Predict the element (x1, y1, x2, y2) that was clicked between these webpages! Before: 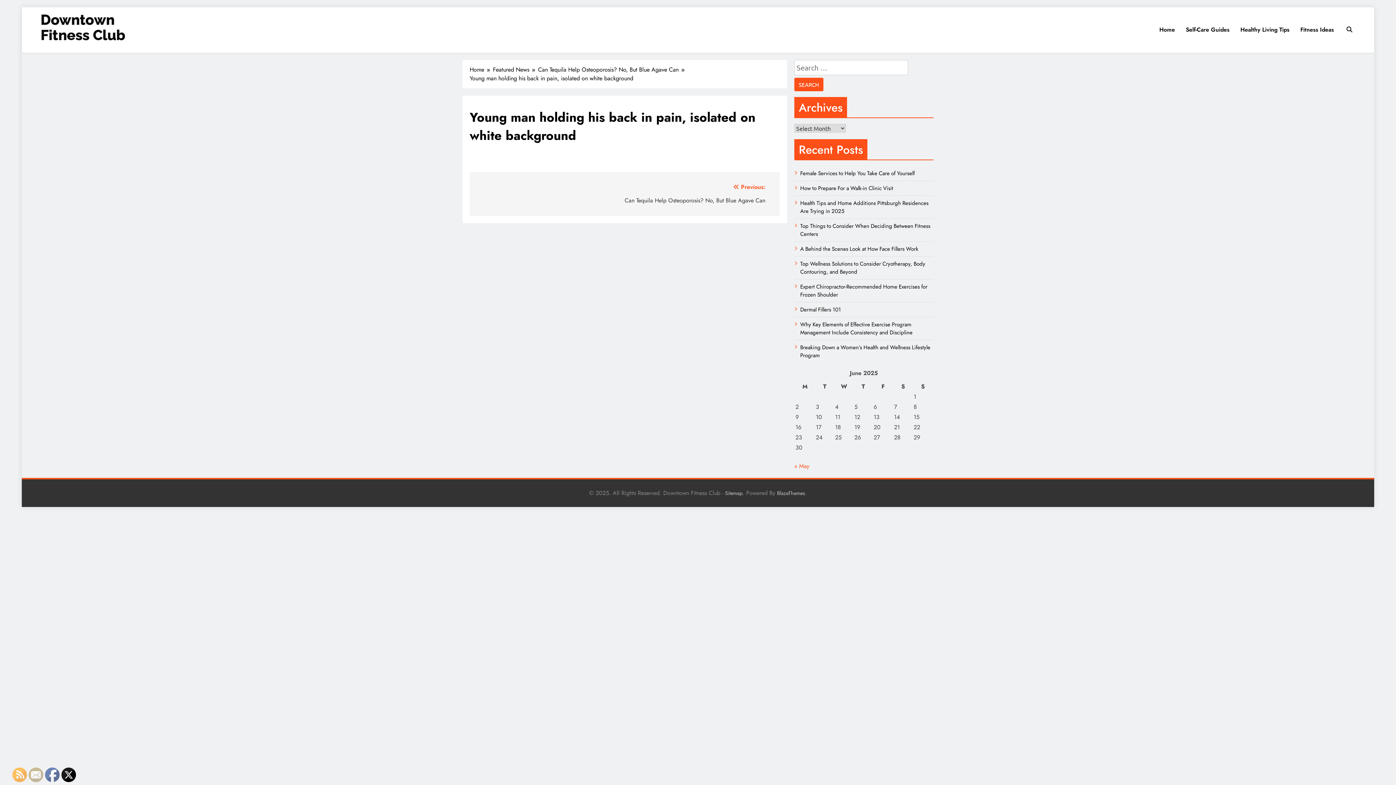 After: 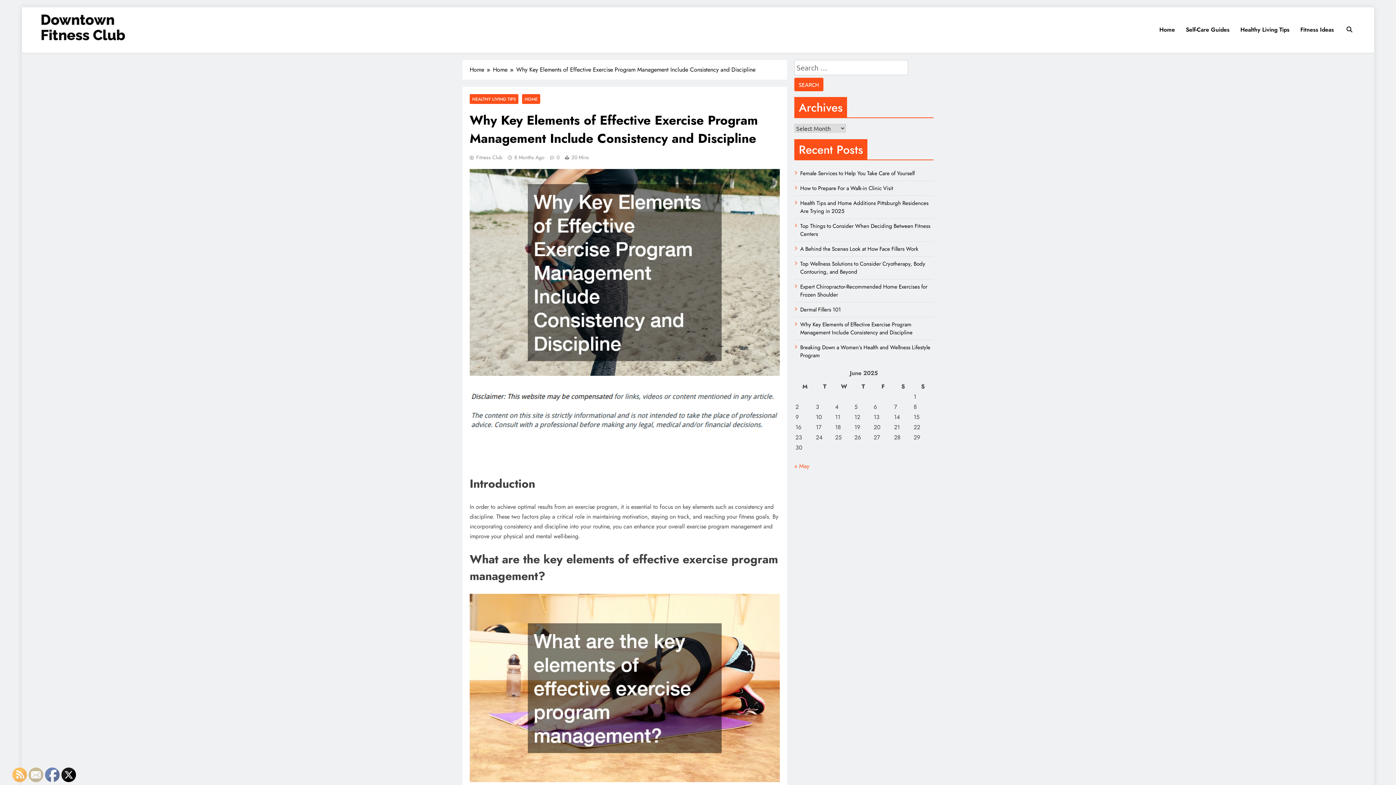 Action: bbox: (800, 320, 912, 336) label: Why Key Elements of Effective Exercise Program Management Include Consistency and Discipline